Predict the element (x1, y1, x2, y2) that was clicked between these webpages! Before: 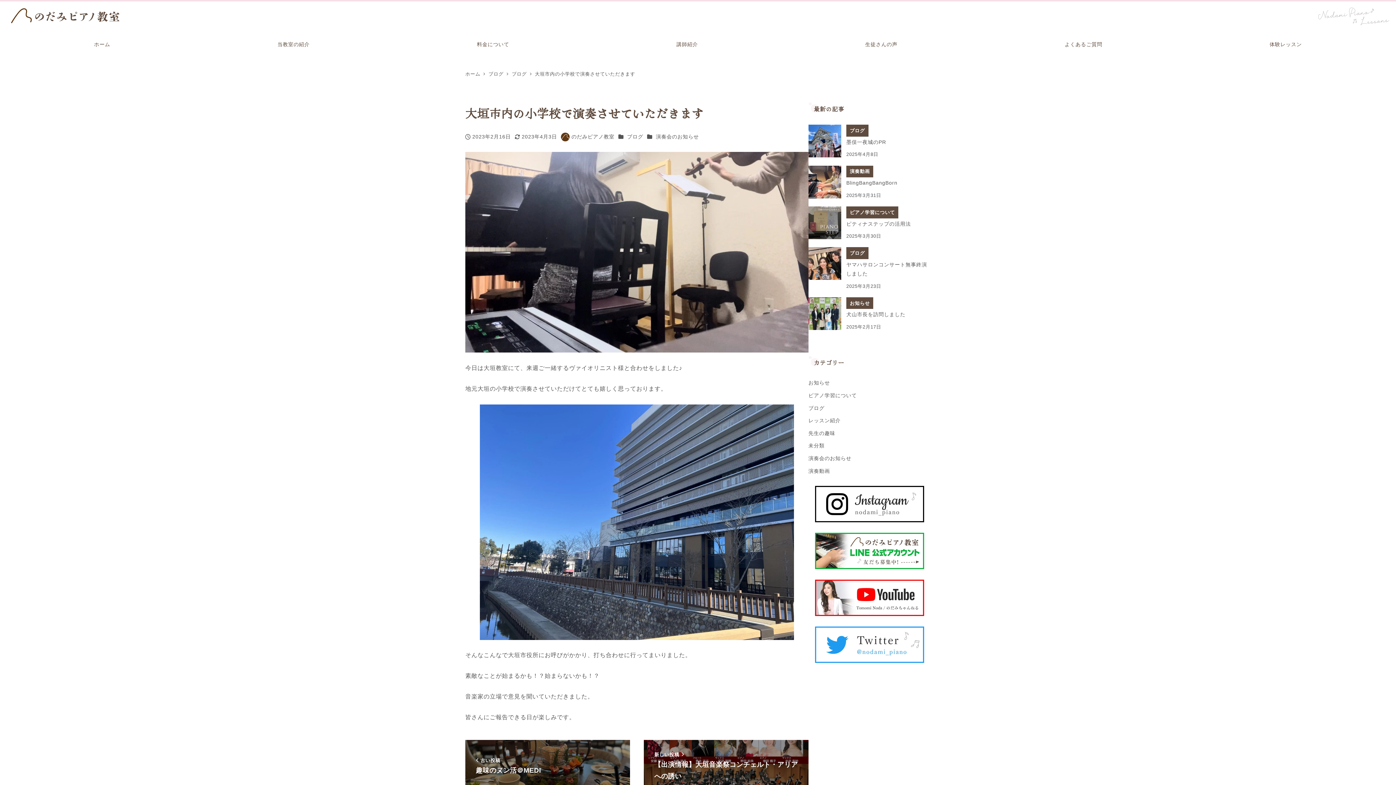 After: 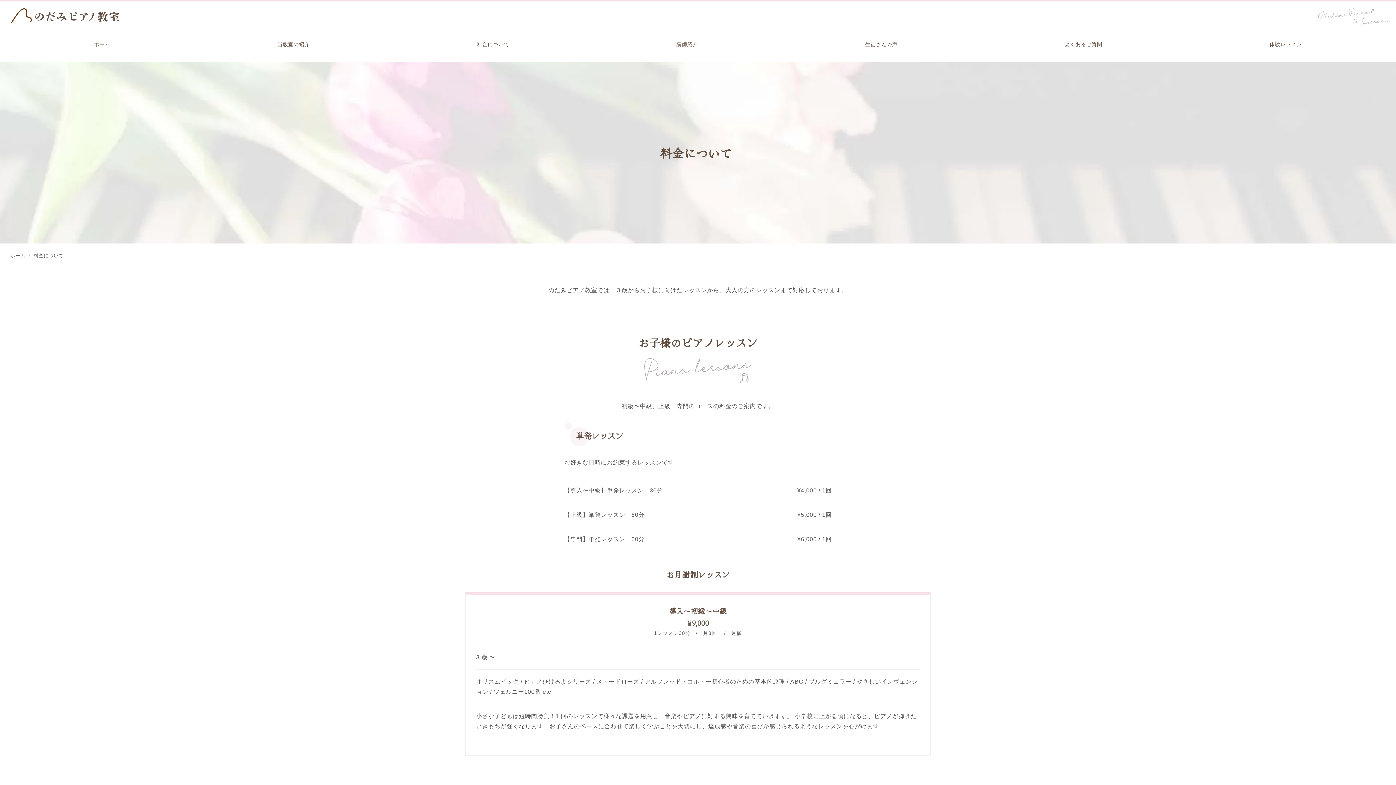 Action: bbox: (393, 32, 593, 55) label: 料金について